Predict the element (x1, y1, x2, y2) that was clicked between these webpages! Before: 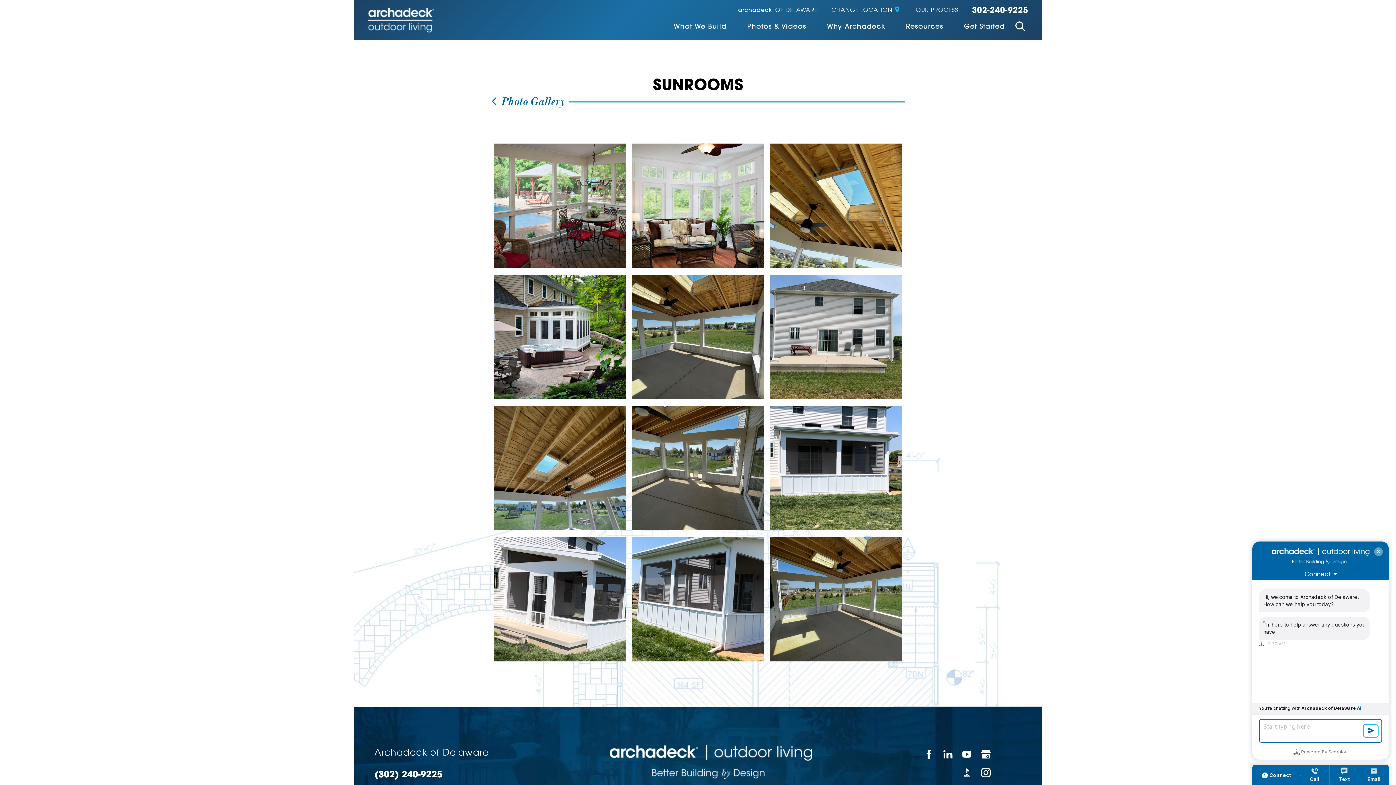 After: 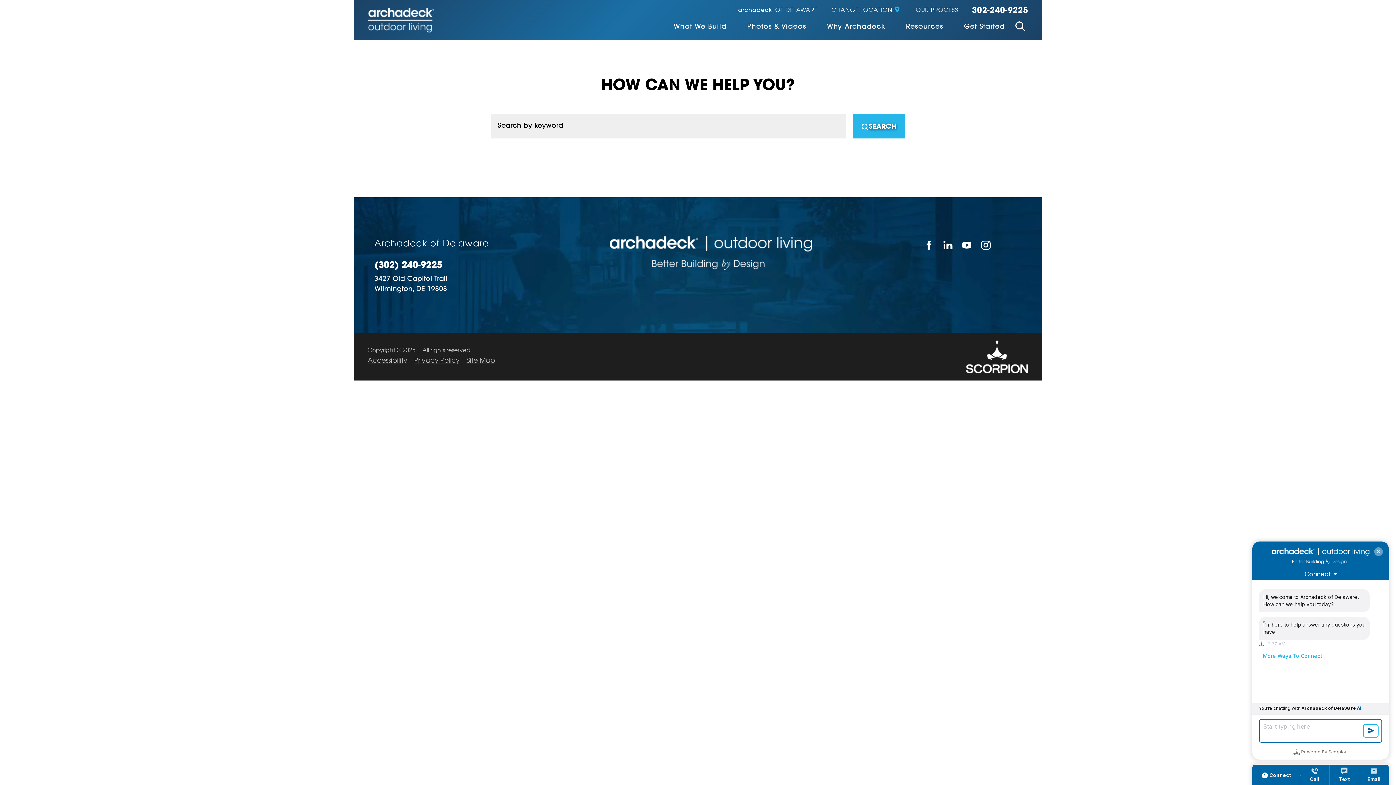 Action: bbox: (1012, 18, 1028, 37) label: Site Search